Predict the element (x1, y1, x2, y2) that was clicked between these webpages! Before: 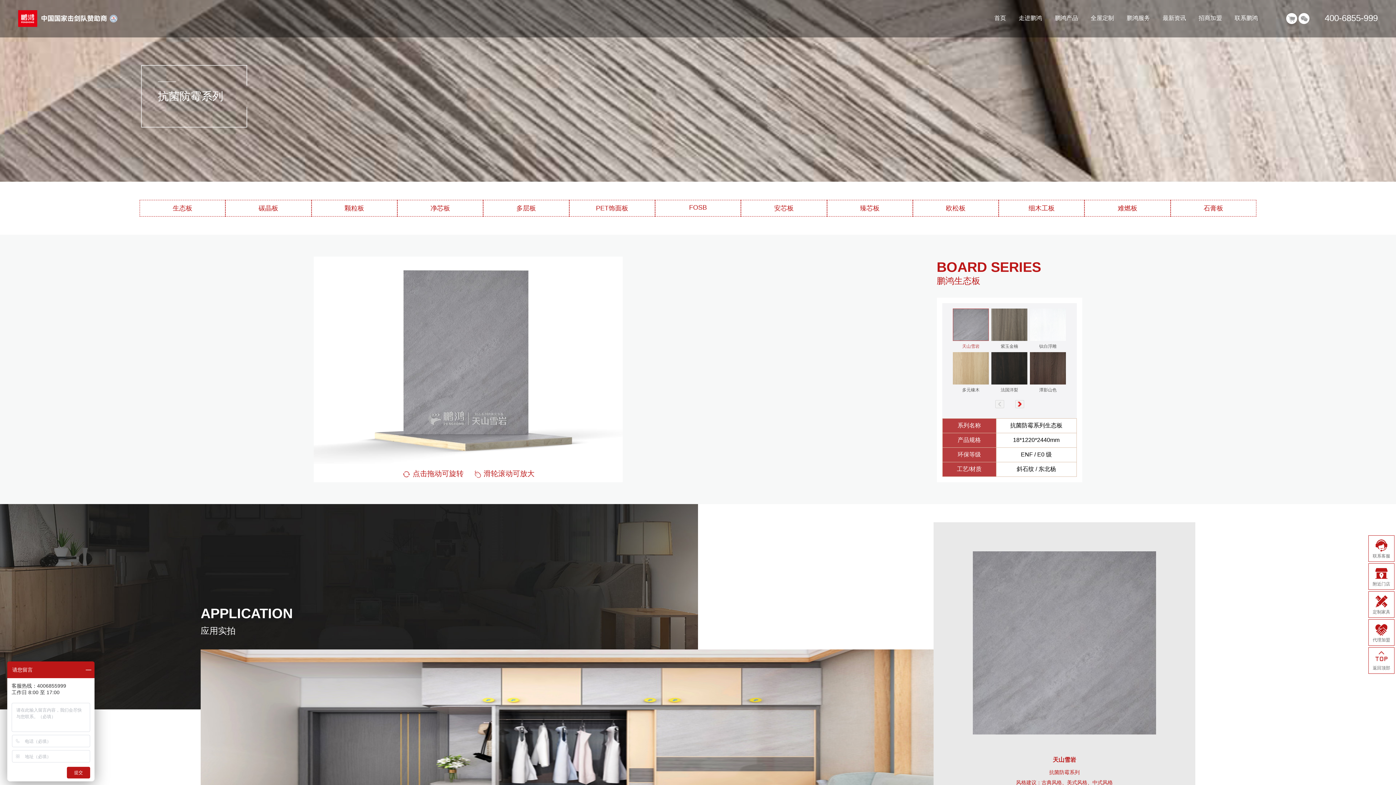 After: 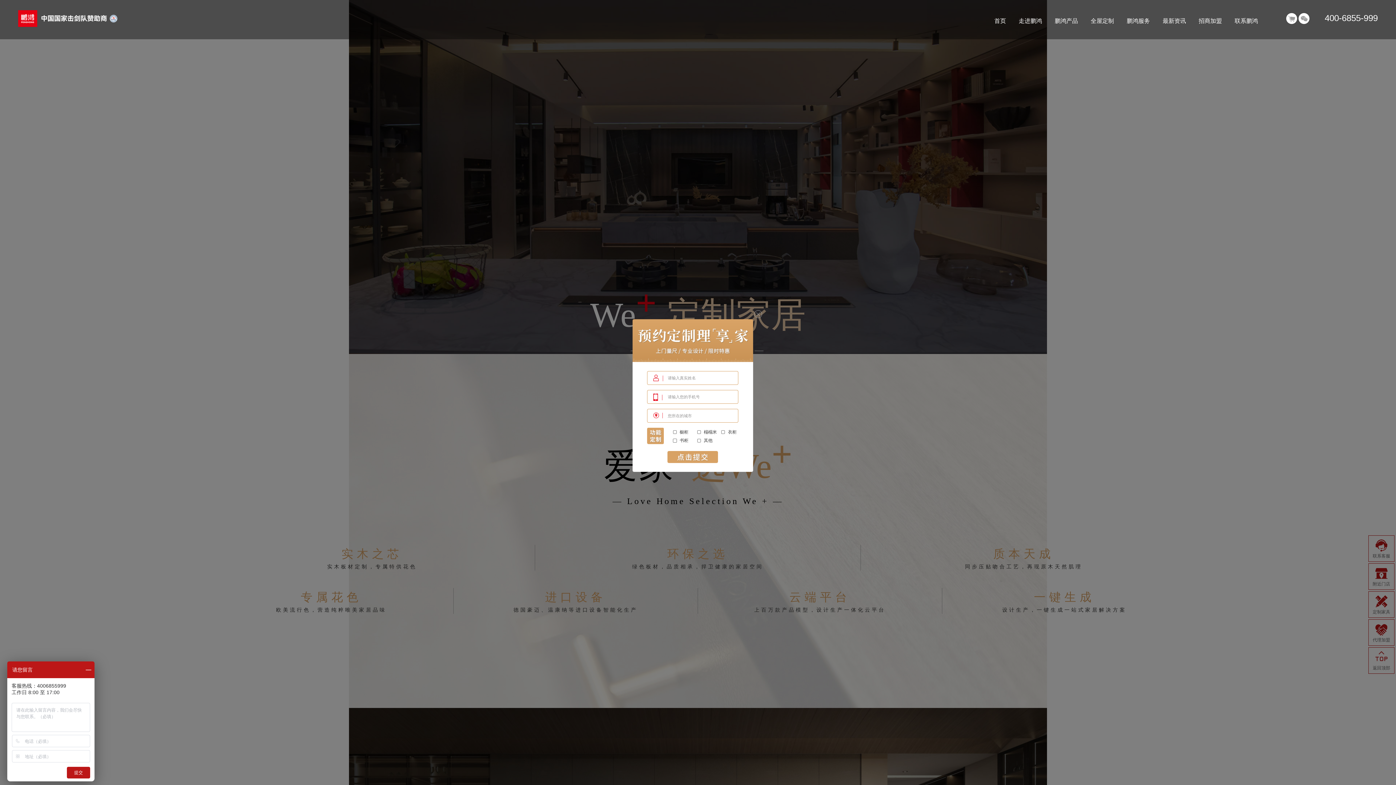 Action: bbox: (1368, 608, 1394, 614) label: 定制家具